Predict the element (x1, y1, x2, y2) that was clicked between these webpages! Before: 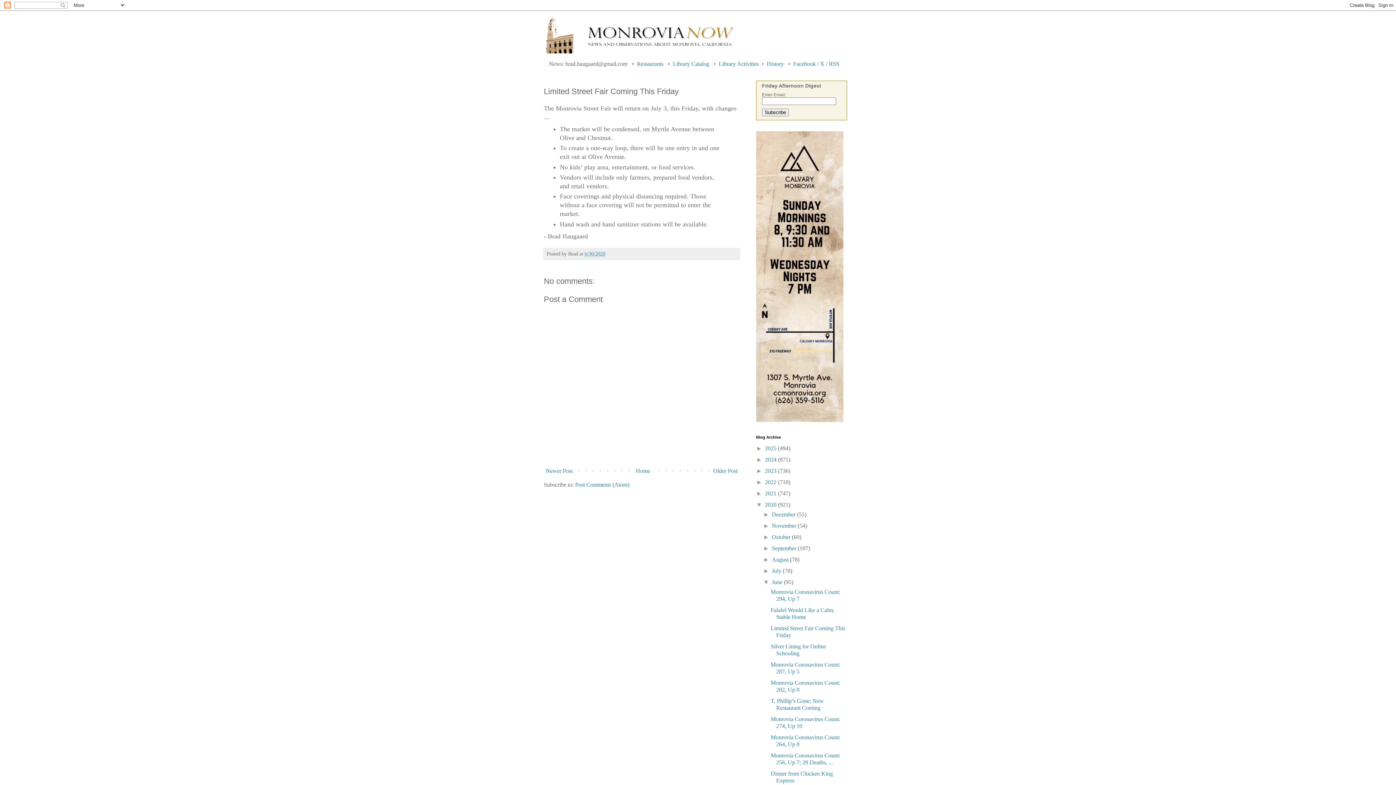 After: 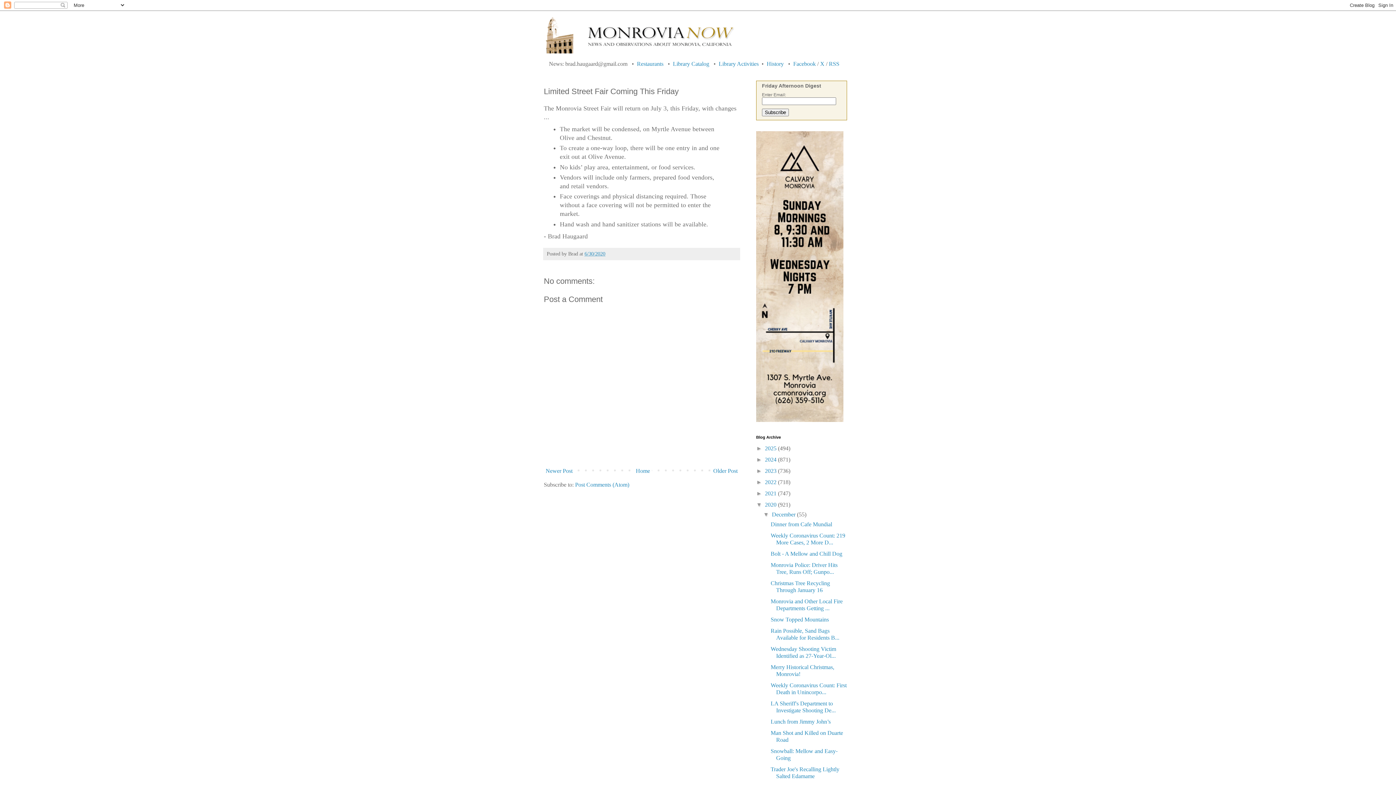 Action: label: ►   bbox: (763, 511, 772, 517)